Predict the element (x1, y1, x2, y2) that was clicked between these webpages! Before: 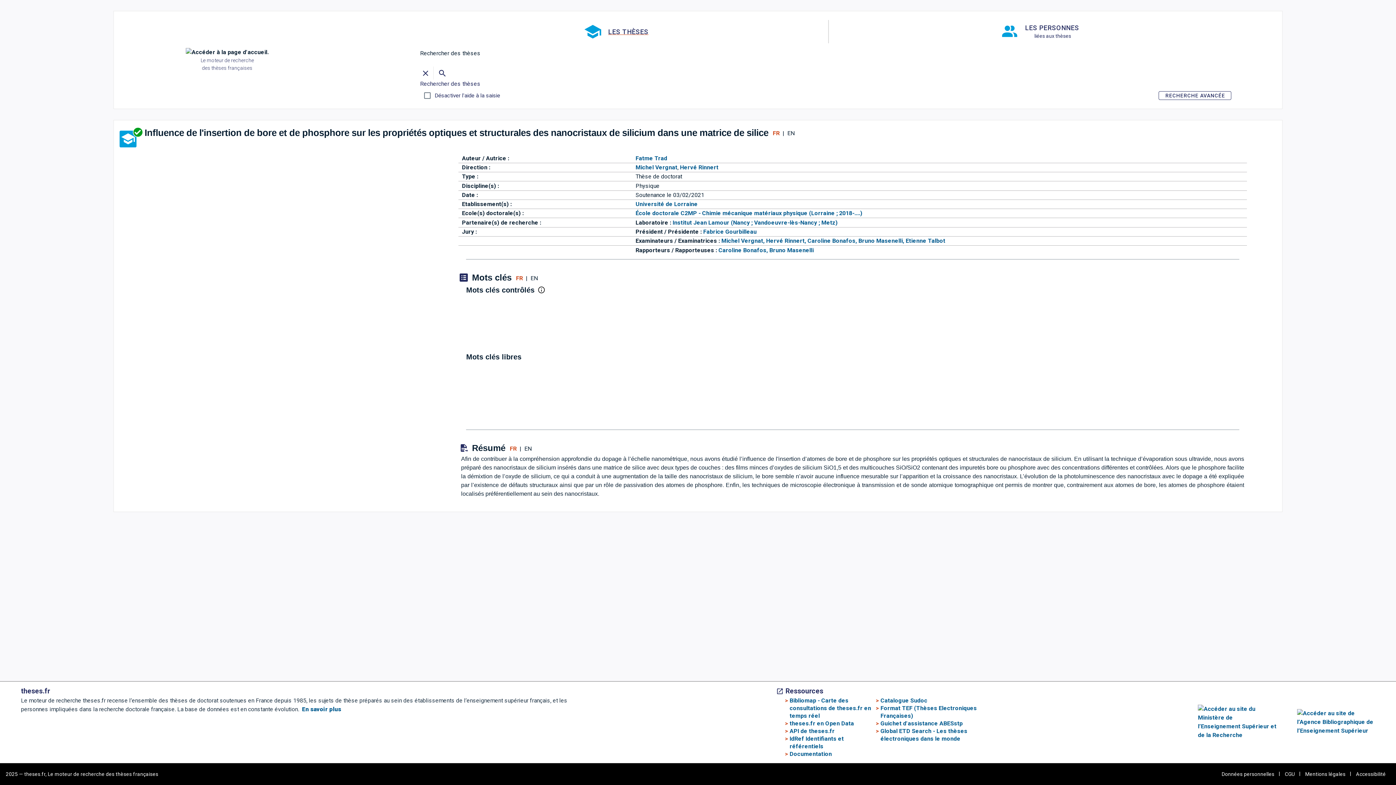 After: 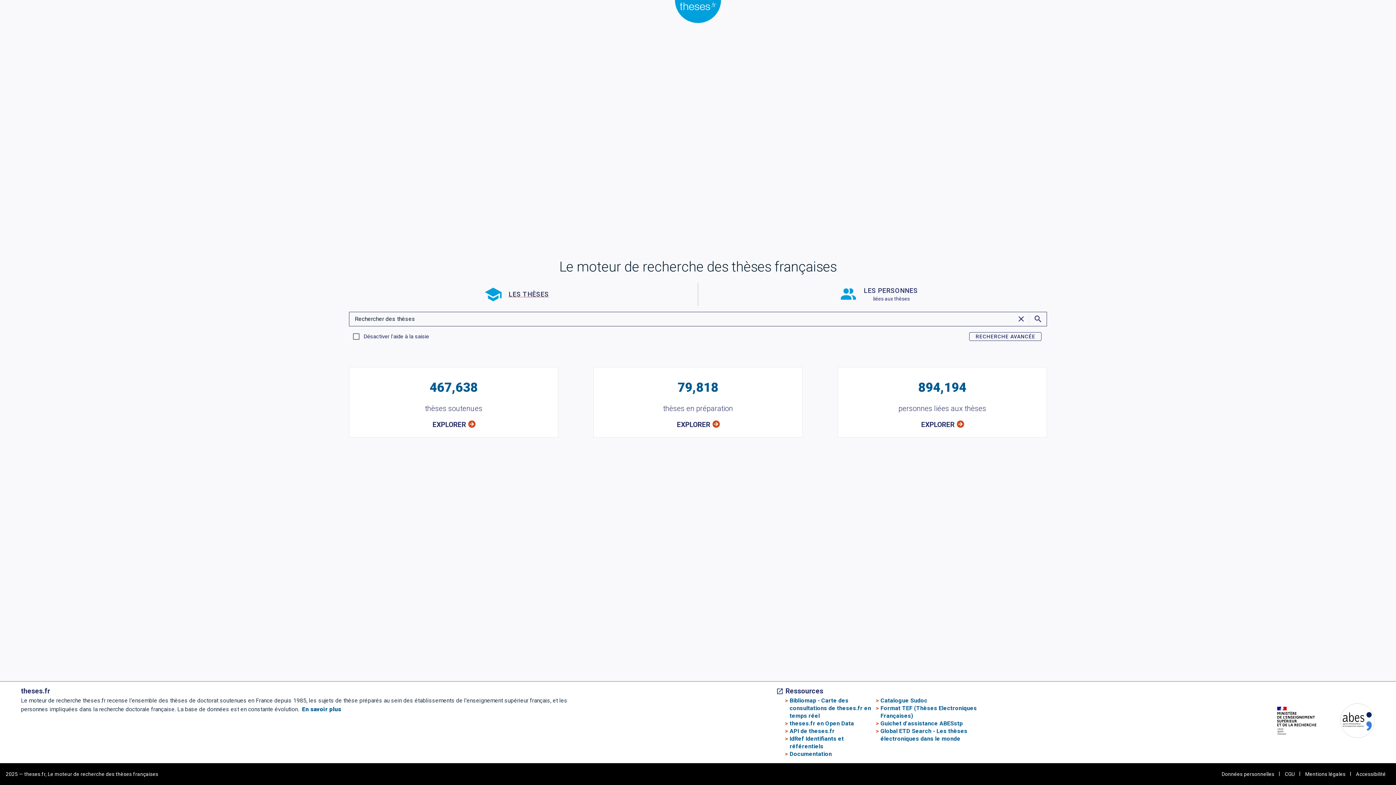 Action: bbox: (185, 48, 268, 56)